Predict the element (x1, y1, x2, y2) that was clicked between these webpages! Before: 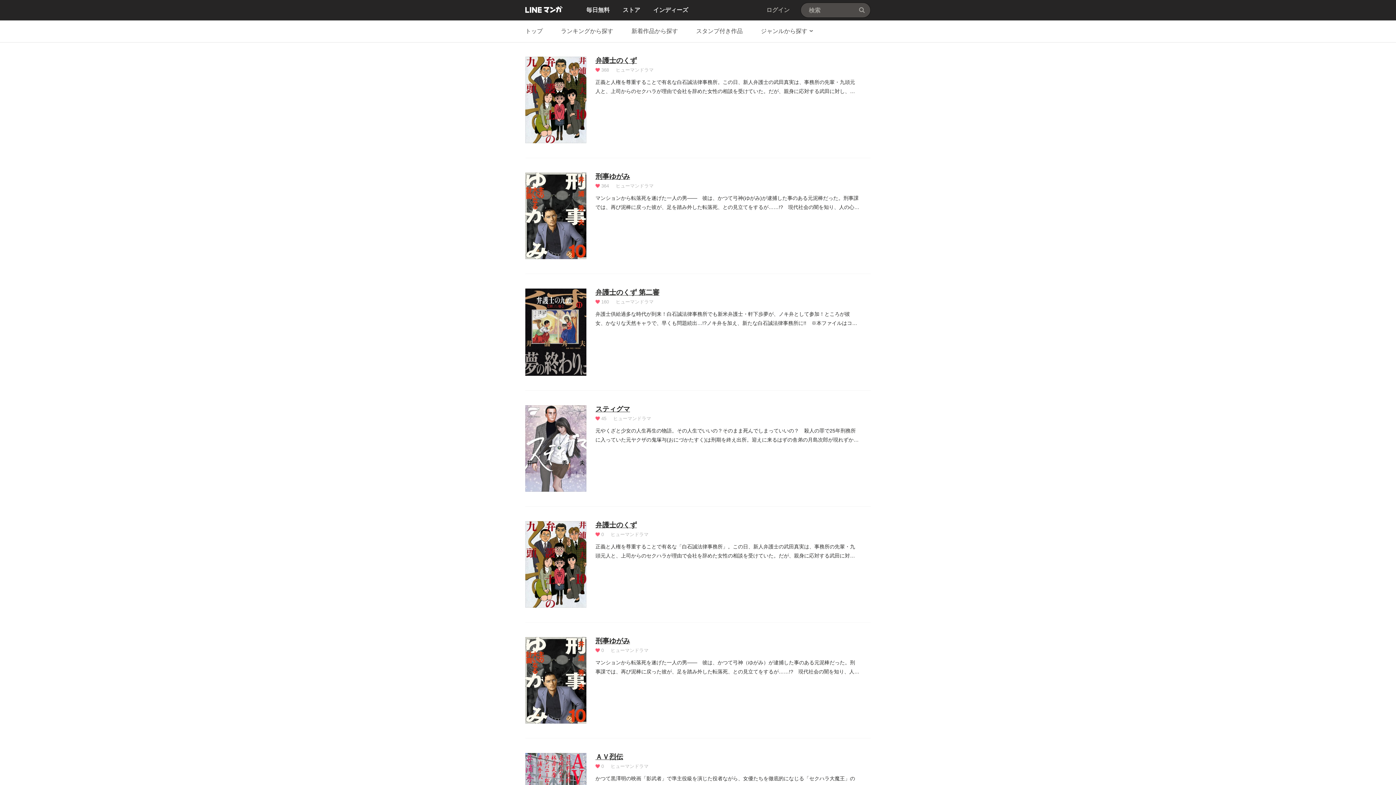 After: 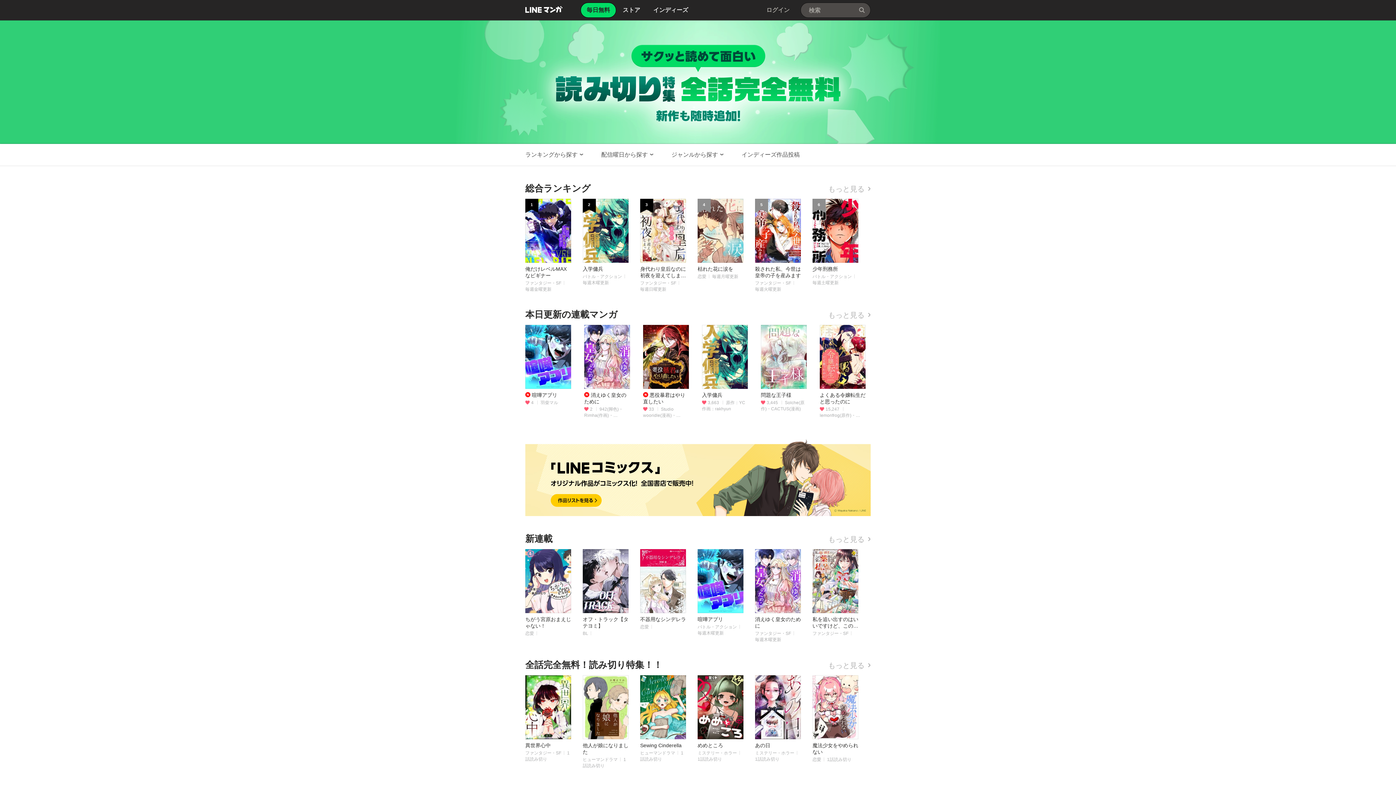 Action: label: LINE マンガ bbox: (525, 5, 562, 13)